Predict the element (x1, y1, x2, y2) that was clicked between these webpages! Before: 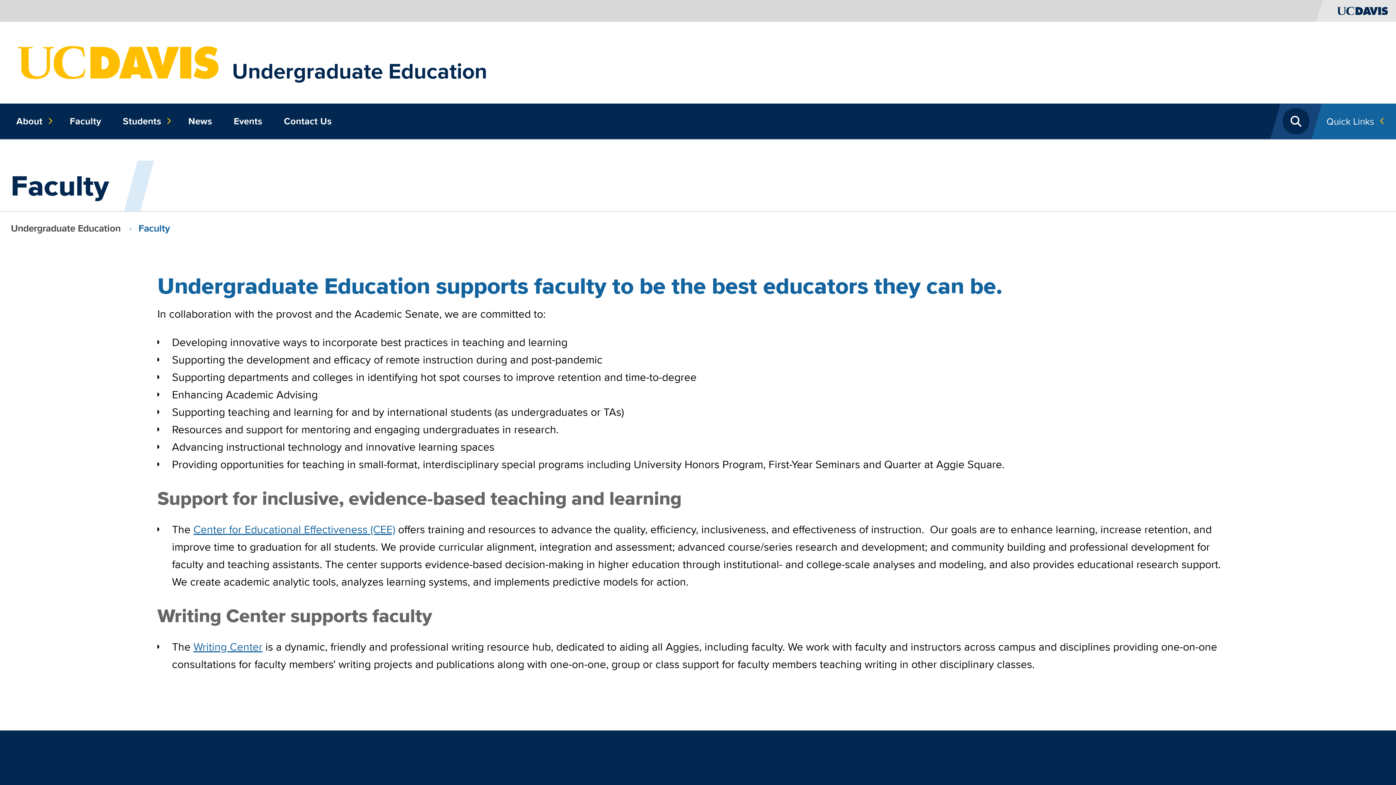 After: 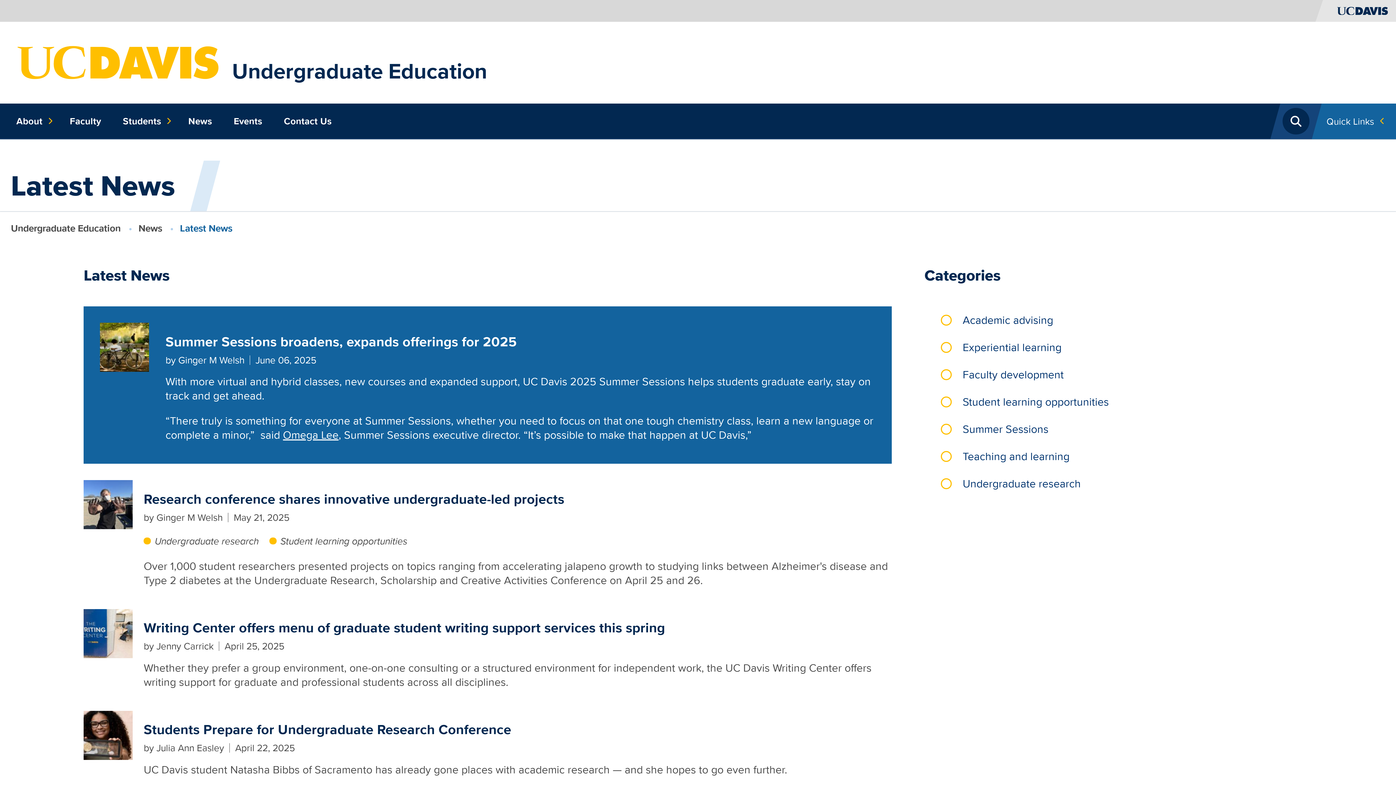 Action: bbox: (182, 103, 217, 139) label: News